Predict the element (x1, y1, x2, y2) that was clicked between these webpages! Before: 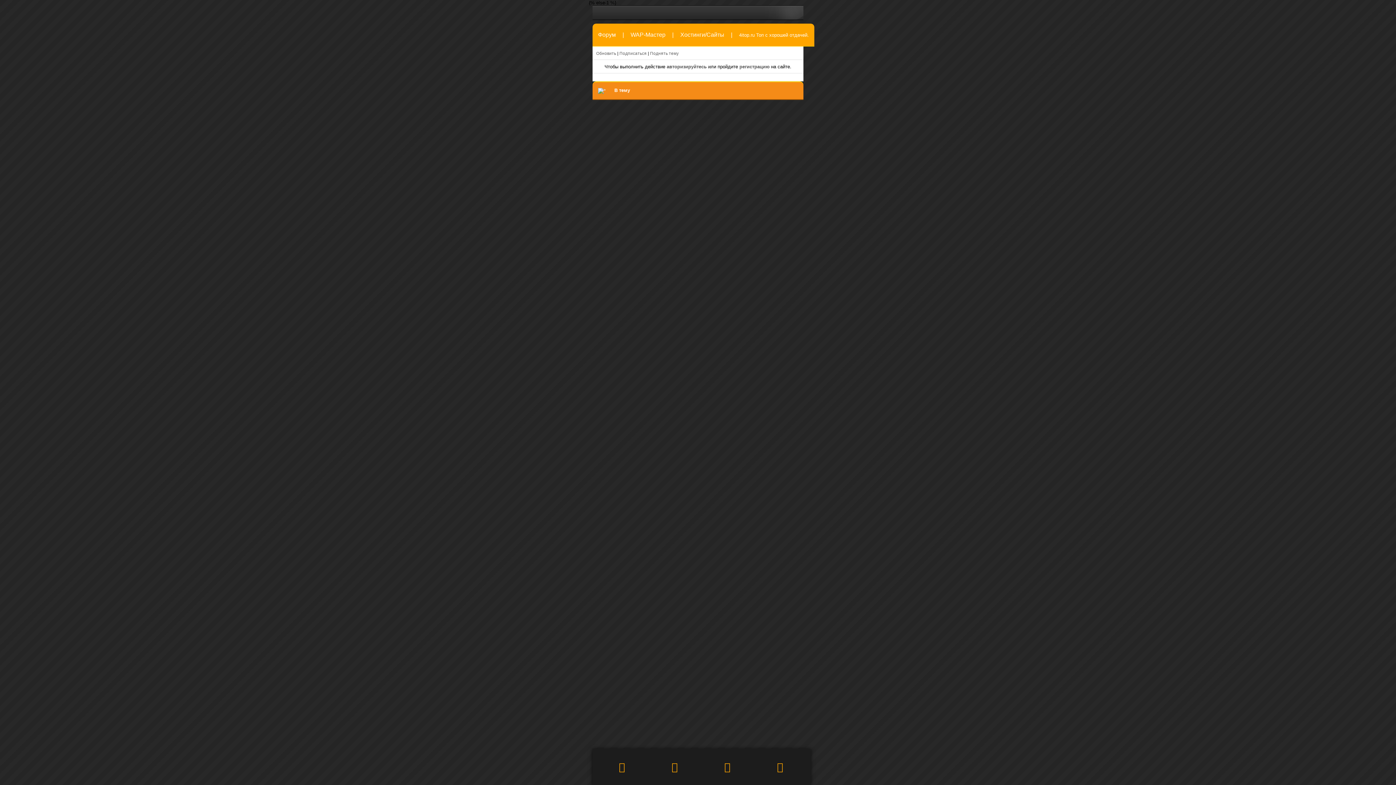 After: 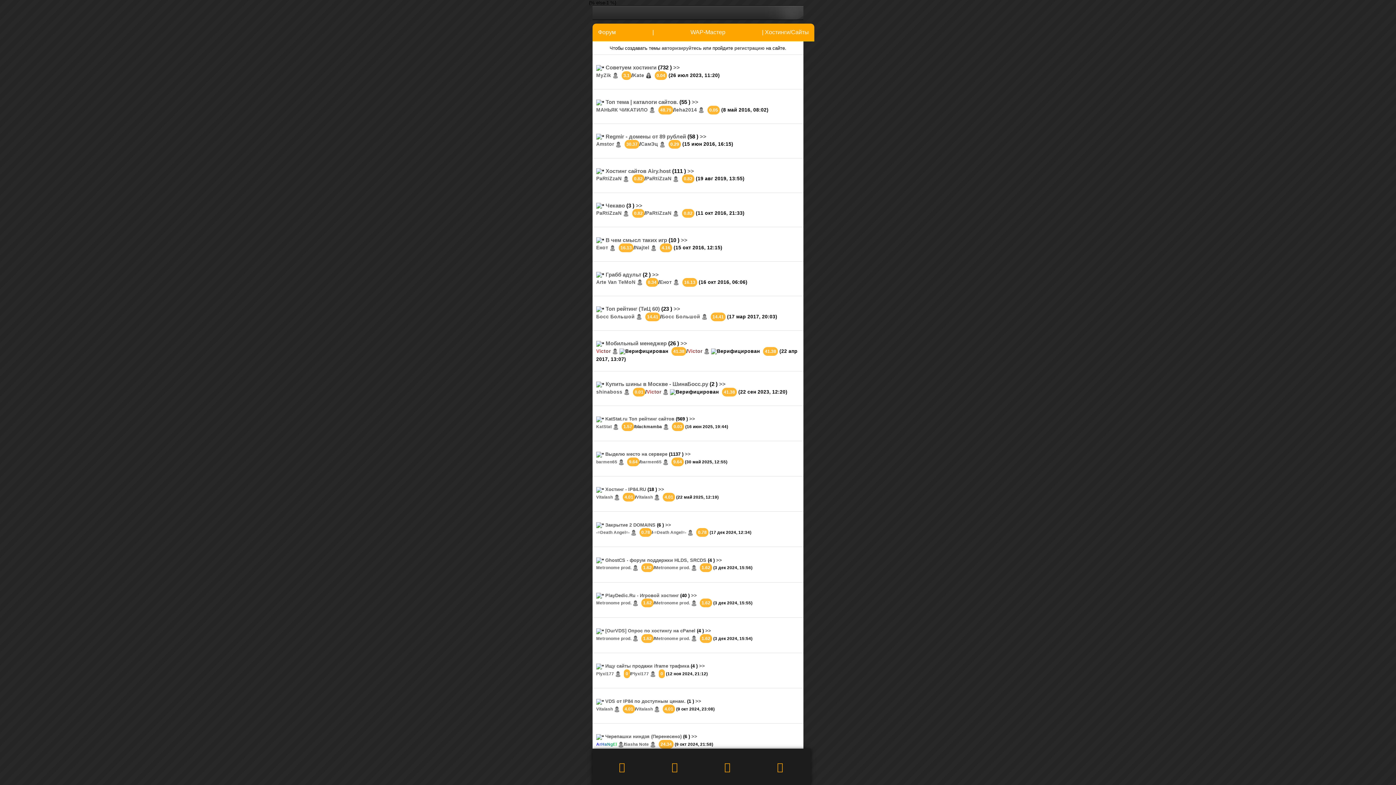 Action: bbox: (680, 31, 724, 37) label: Хостинги/Сайты